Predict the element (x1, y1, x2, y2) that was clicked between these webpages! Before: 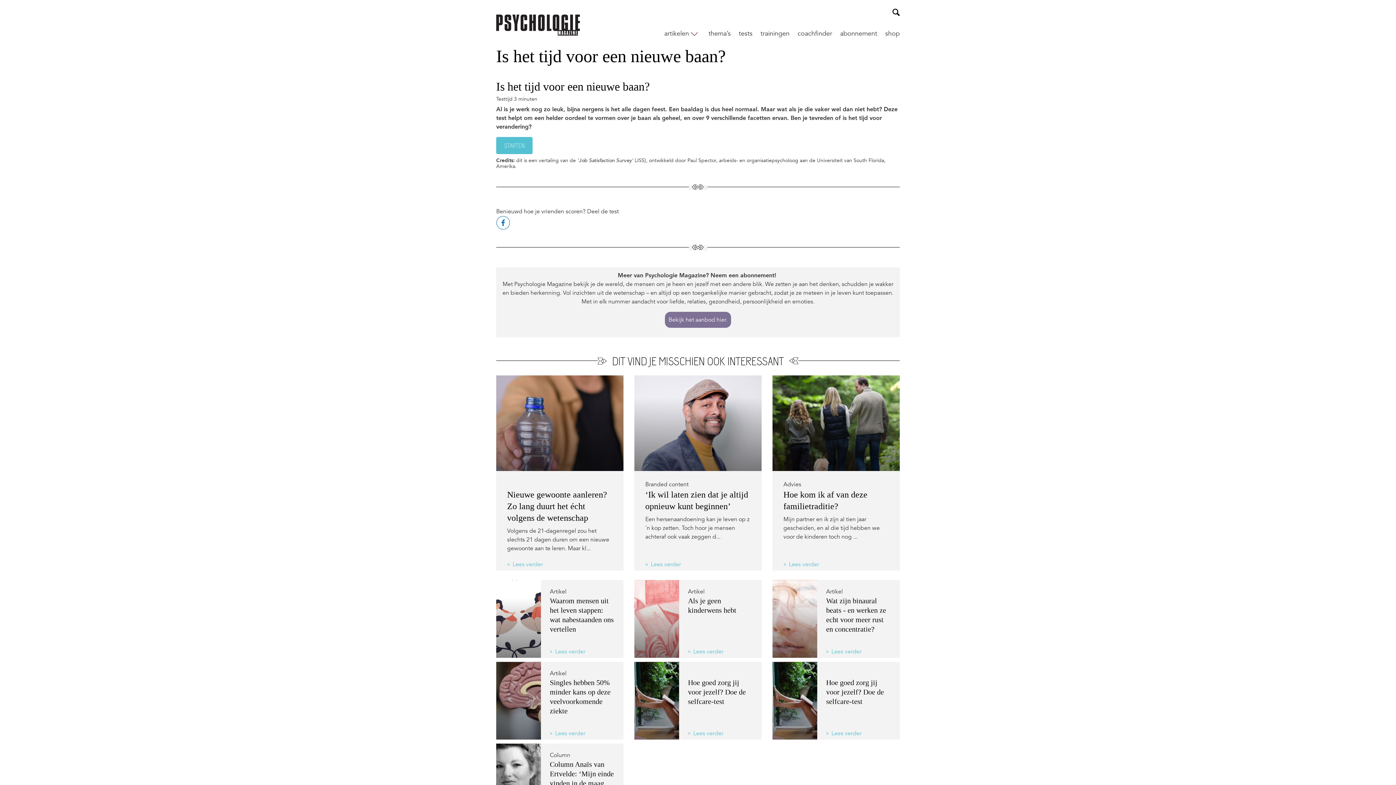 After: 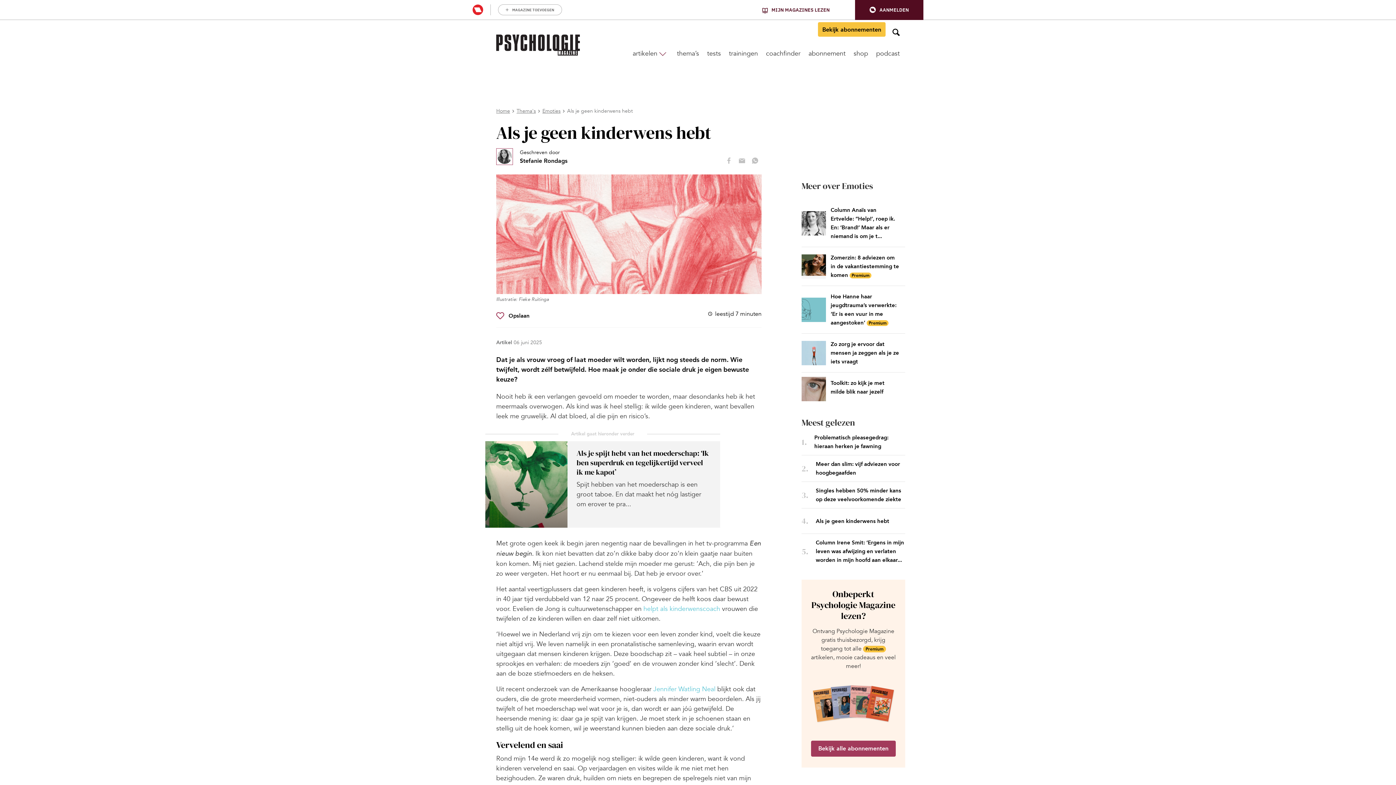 Action: label: Artikel bbox: (688, 587, 704, 596)